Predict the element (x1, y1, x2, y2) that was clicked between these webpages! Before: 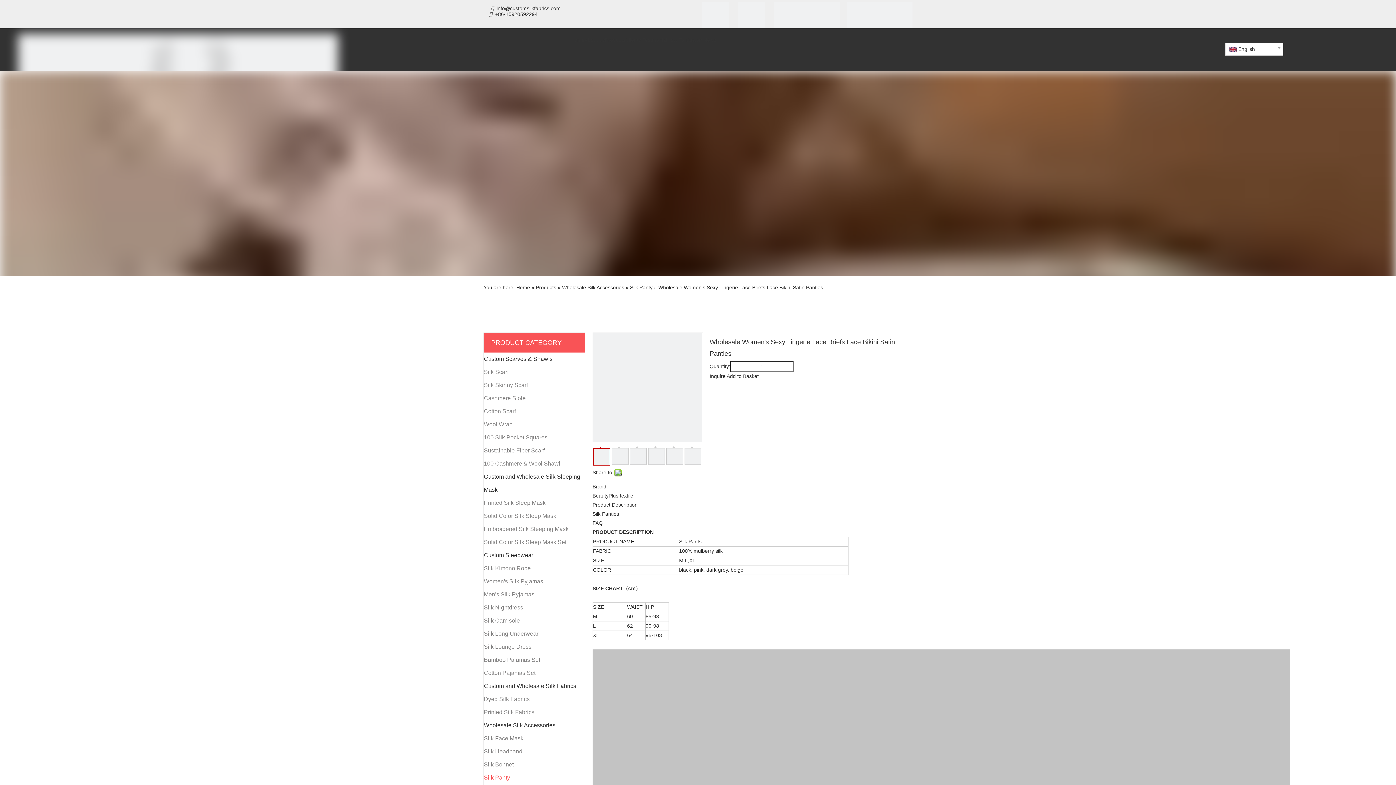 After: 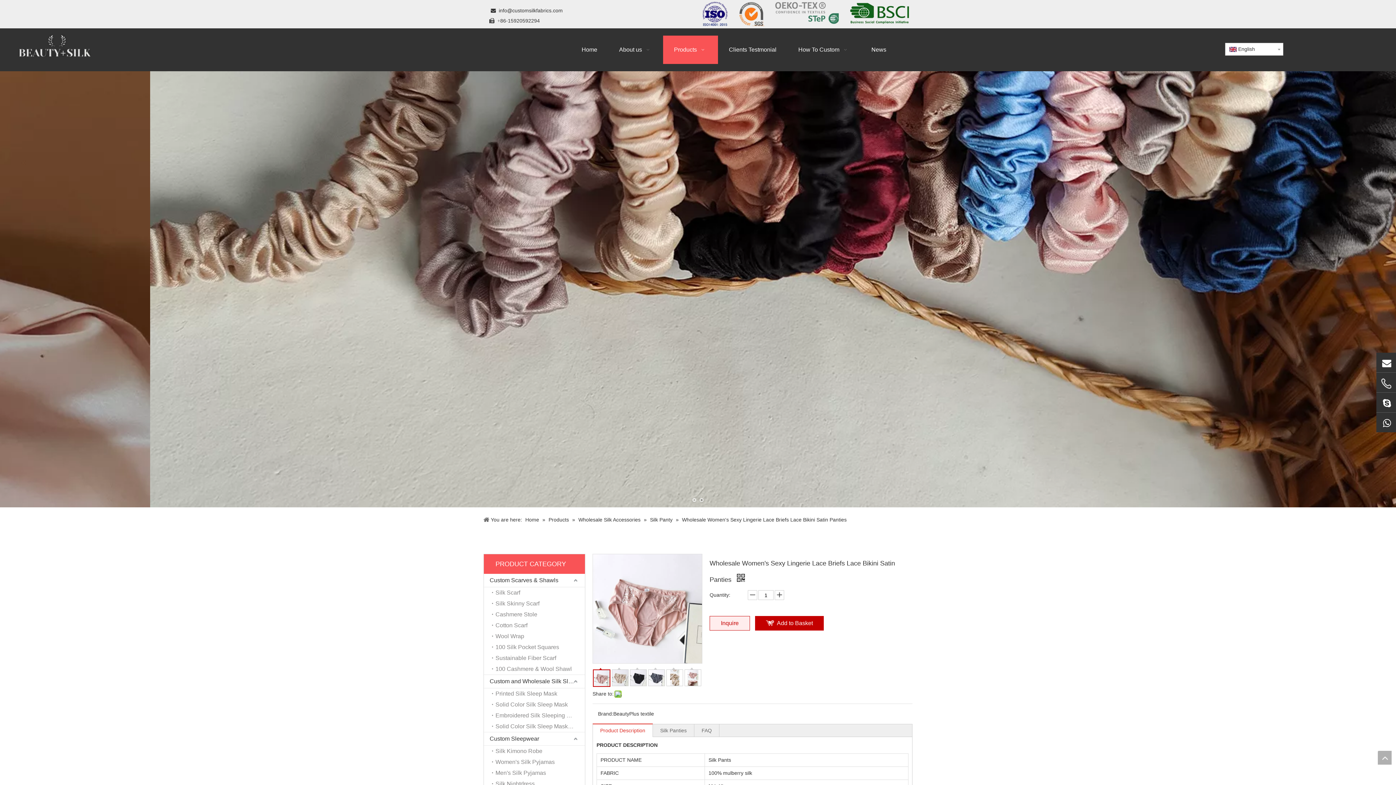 Action: bbox: (592, 520, 602, 526) label: FAQ